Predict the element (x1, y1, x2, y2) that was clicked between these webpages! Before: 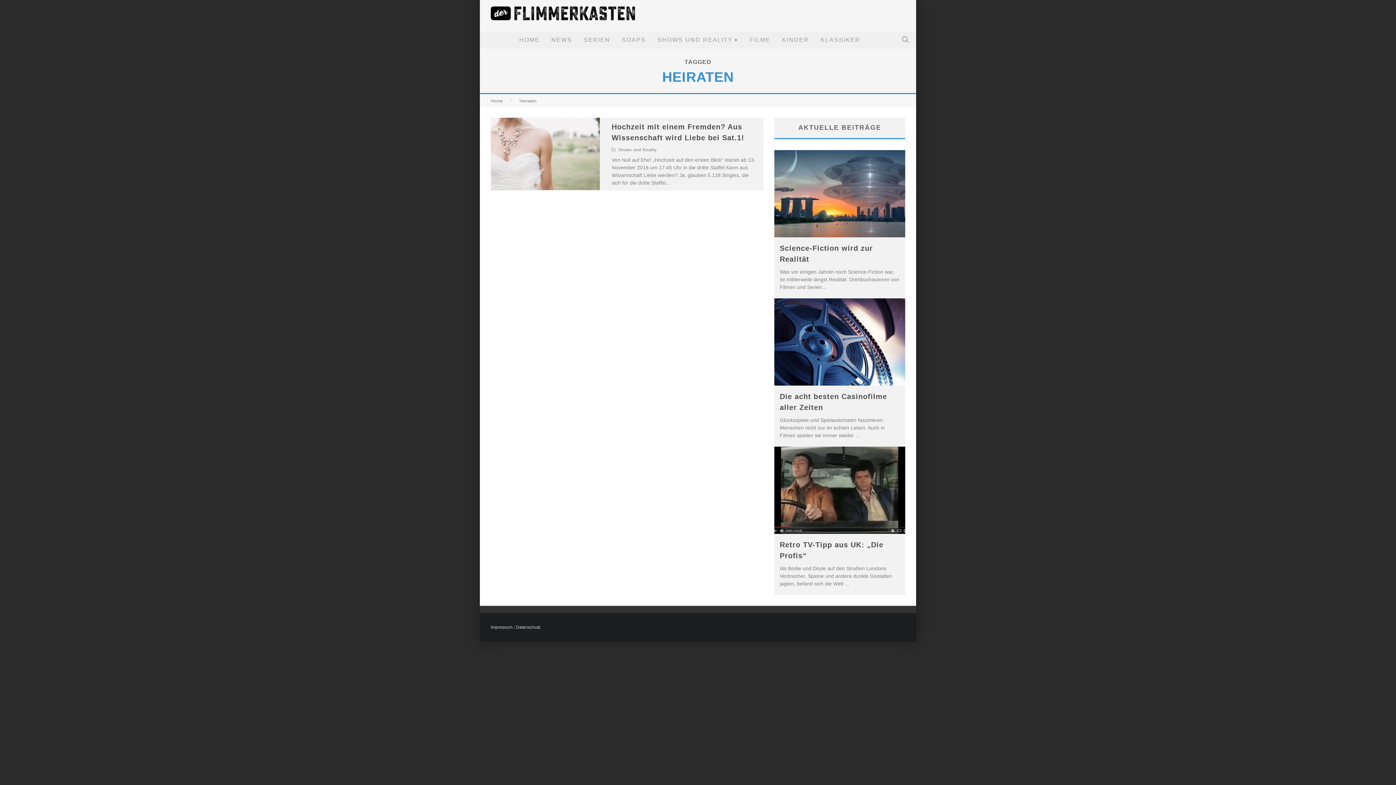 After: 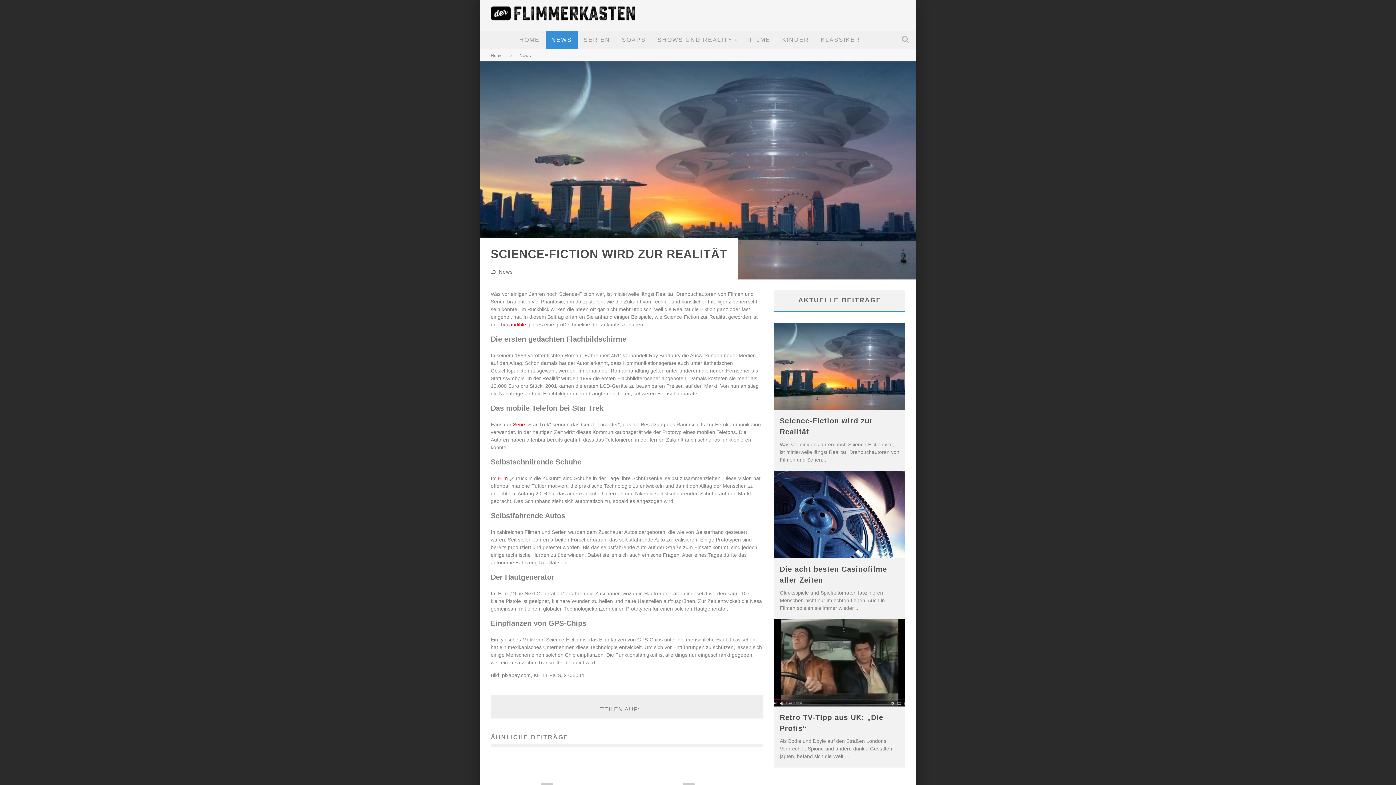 Action: bbox: (774, 150, 905, 237)